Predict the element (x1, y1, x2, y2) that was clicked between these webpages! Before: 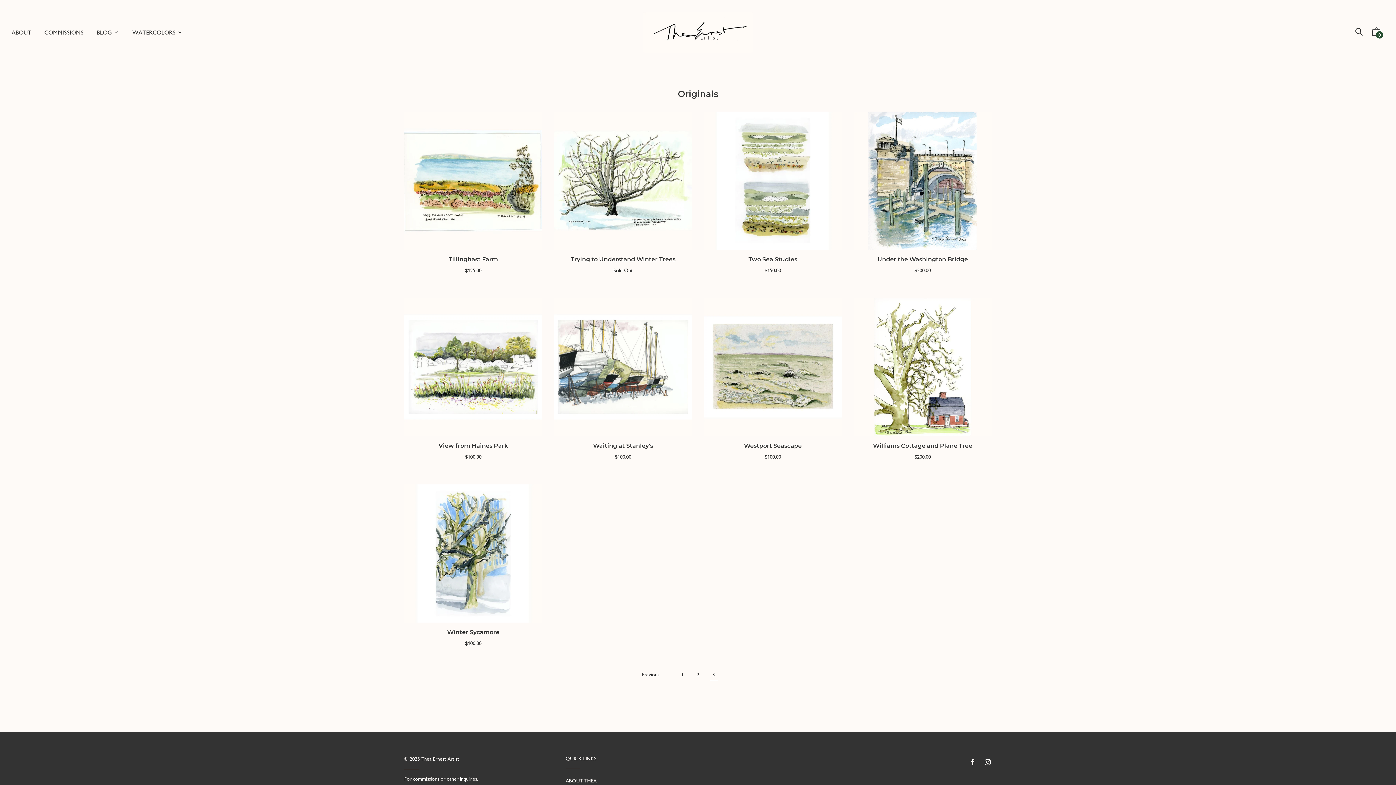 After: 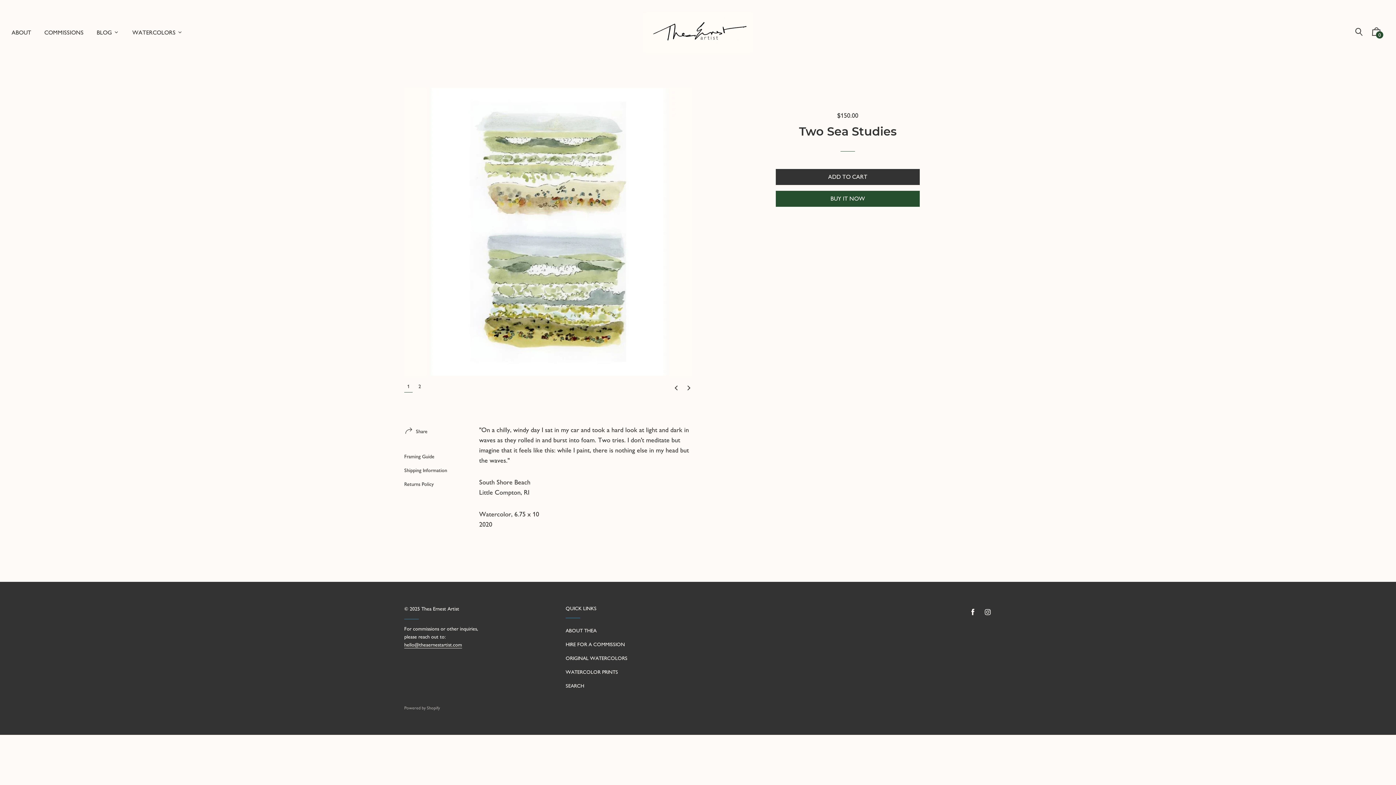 Action: label: Two Sea Studies bbox: (748, 256, 797, 262)